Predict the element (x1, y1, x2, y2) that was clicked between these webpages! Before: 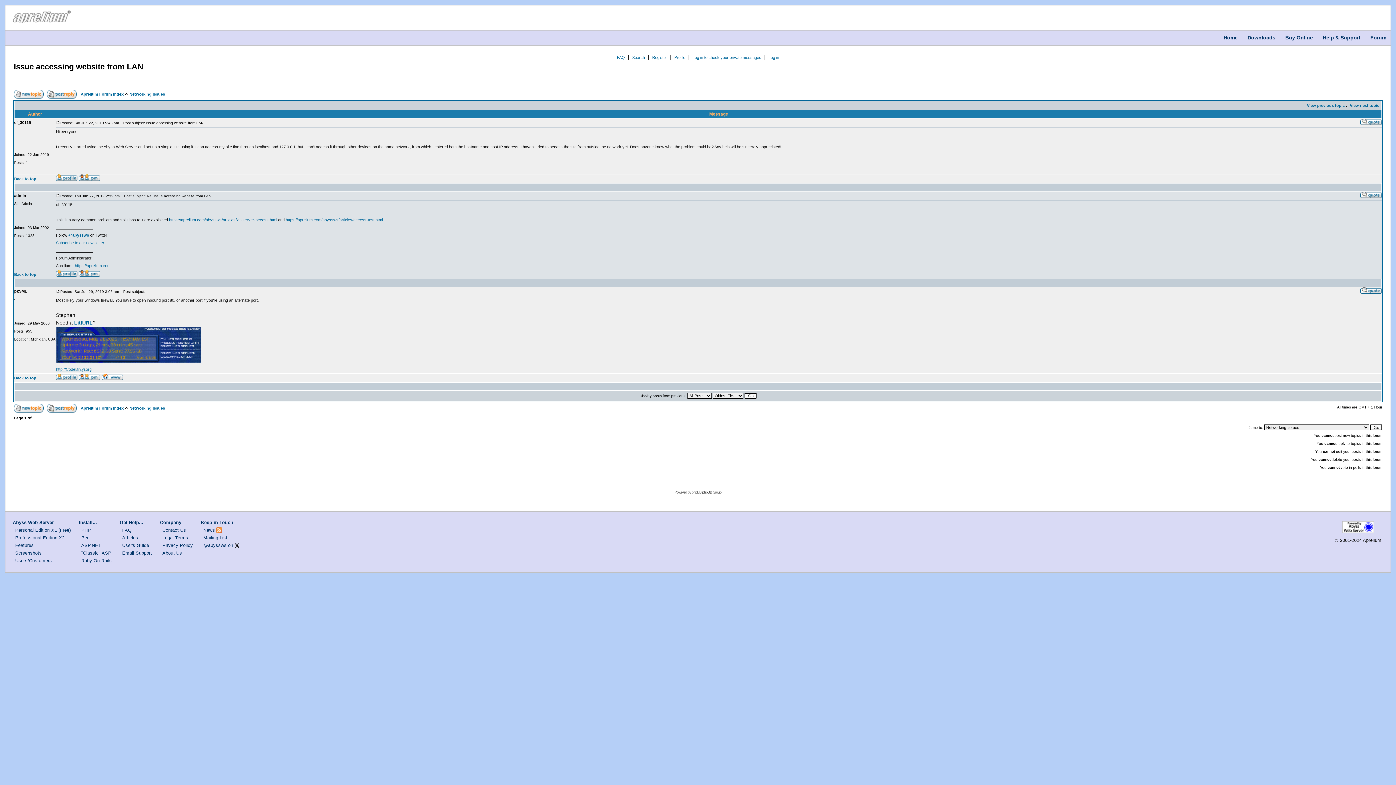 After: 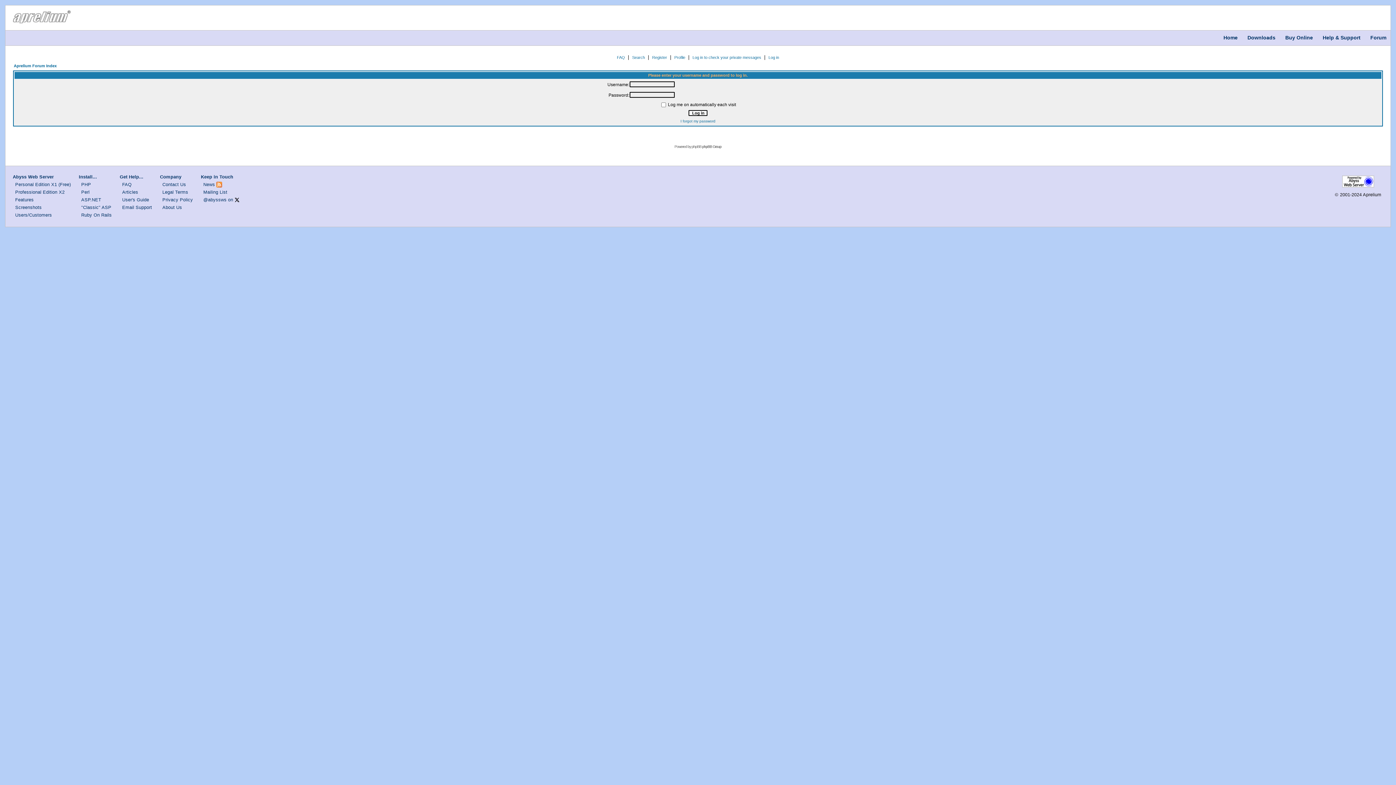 Action: bbox: (674, 55, 685, 59) label: Profile